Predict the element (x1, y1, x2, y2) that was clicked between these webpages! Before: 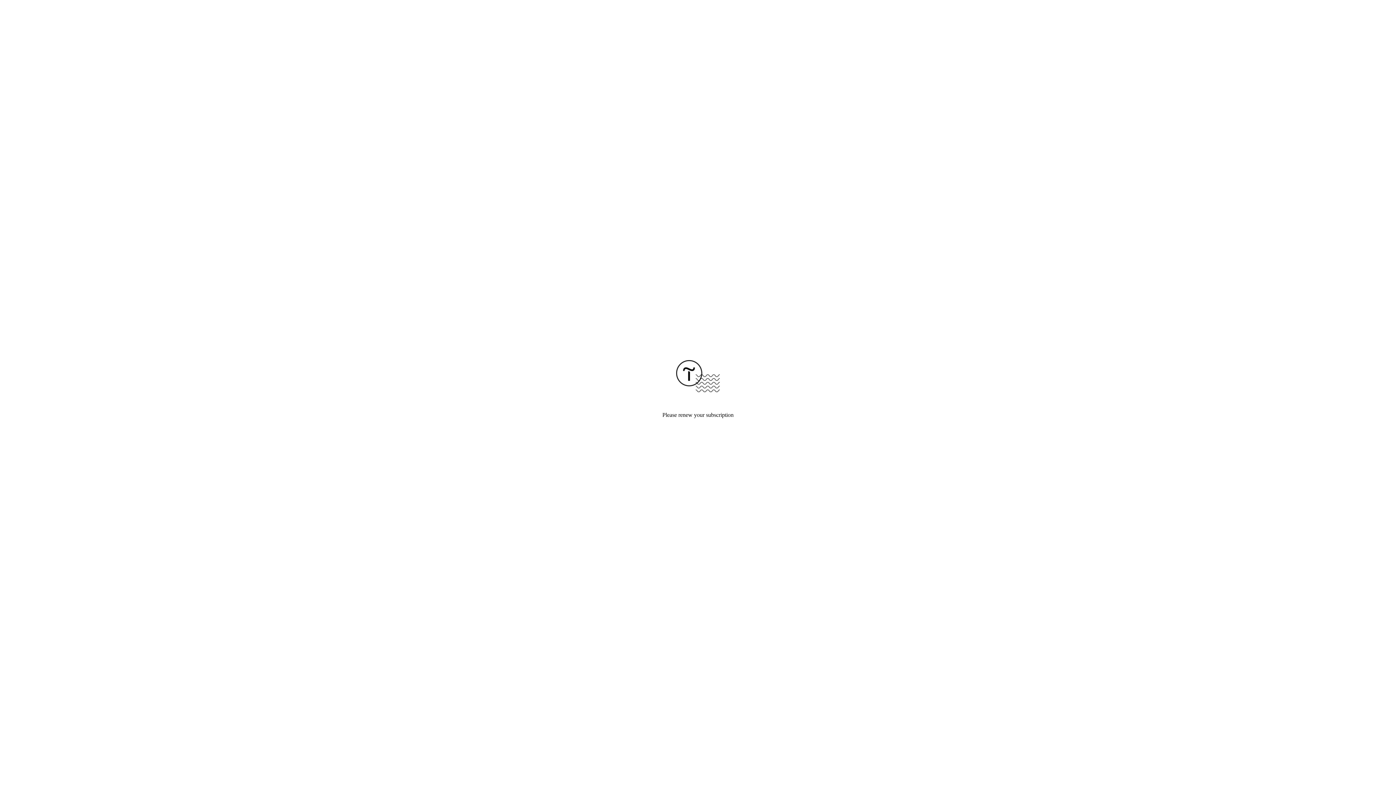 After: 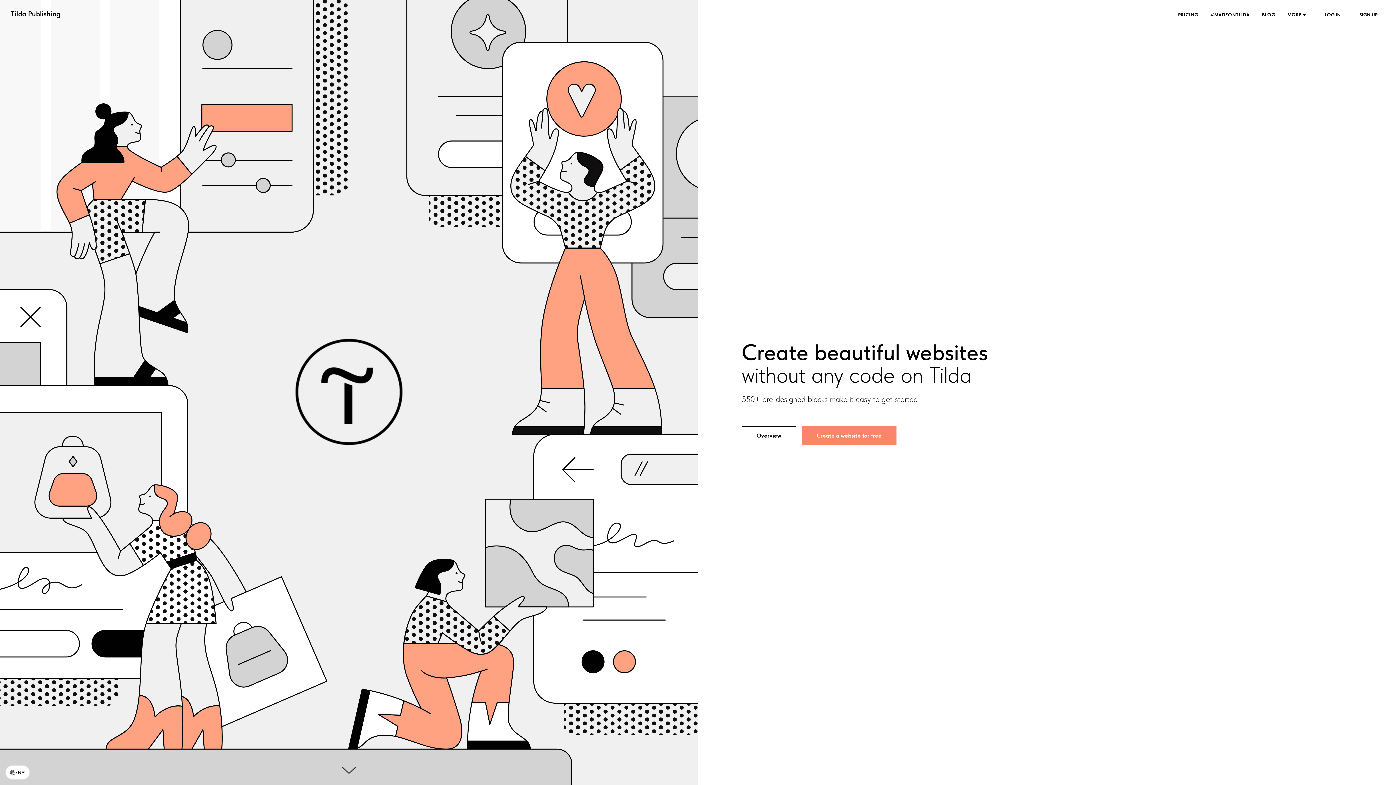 Action: bbox: (676, 387, 720, 393)